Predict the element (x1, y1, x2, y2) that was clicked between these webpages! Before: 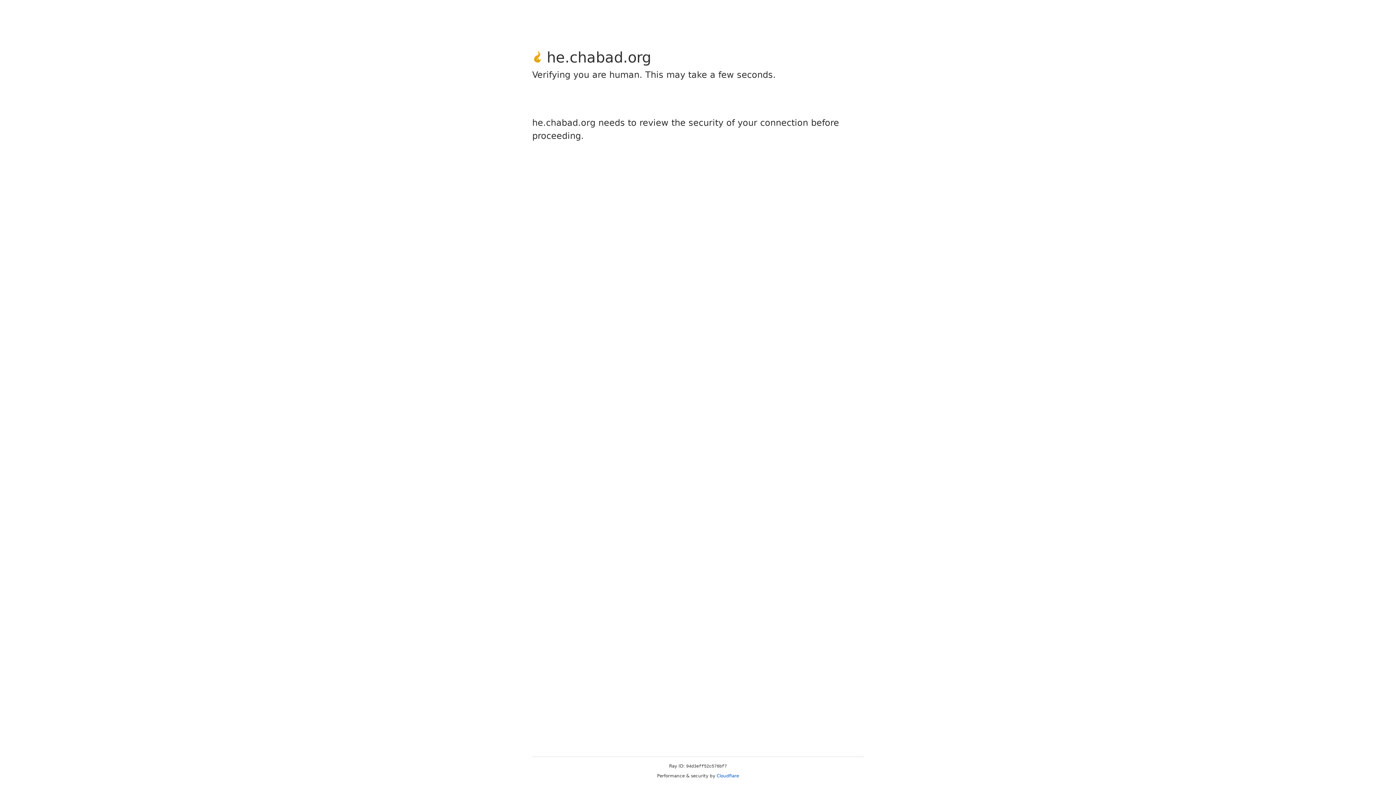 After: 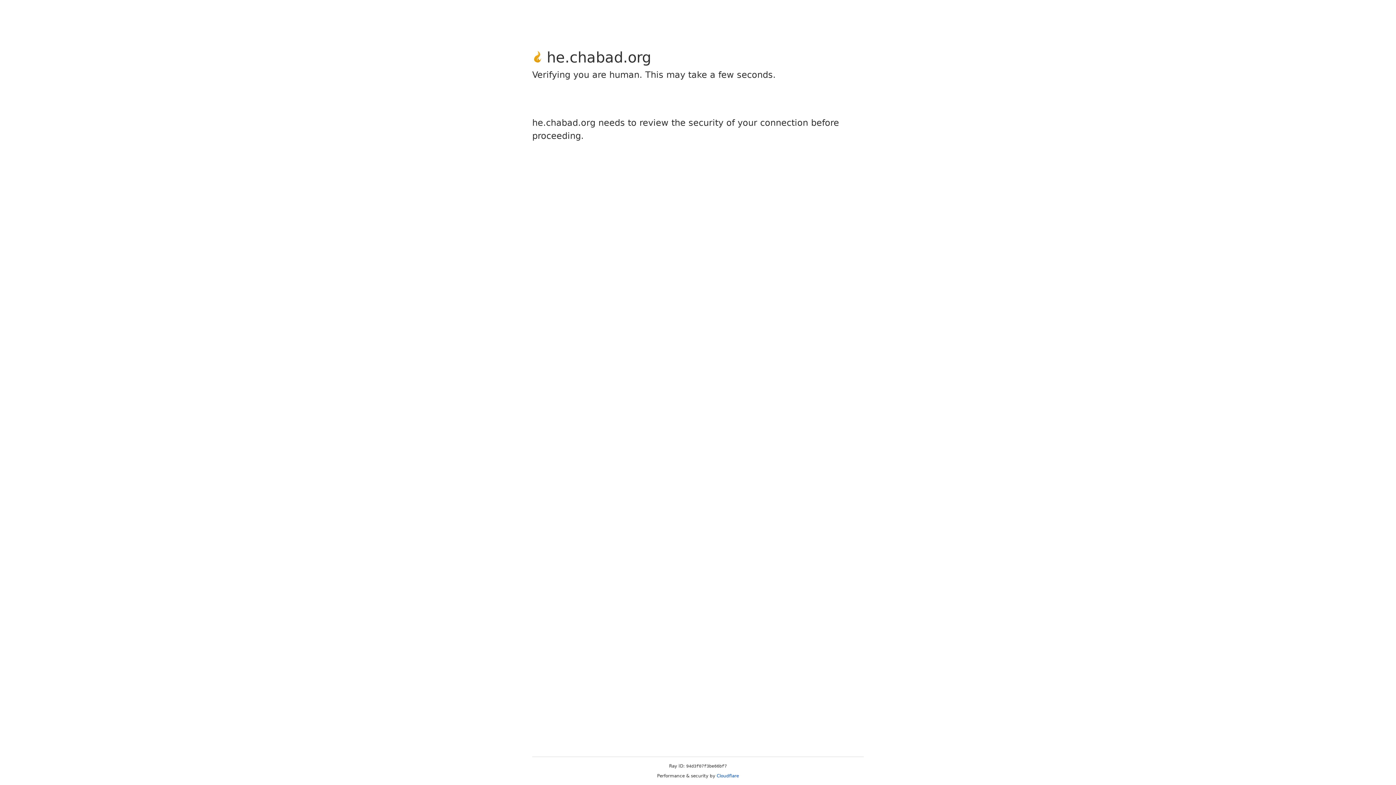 Action: label: Cloudflare bbox: (716, 773, 739, 778)